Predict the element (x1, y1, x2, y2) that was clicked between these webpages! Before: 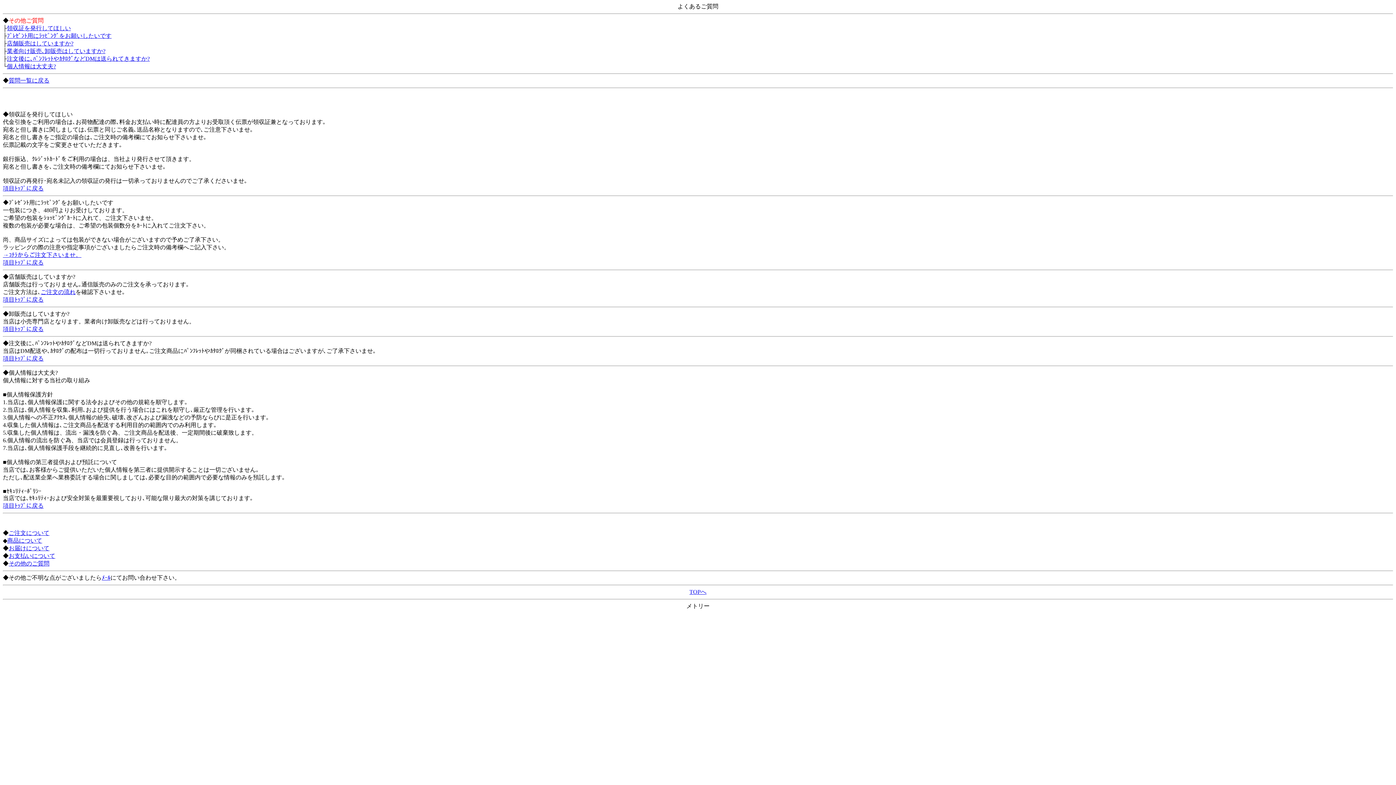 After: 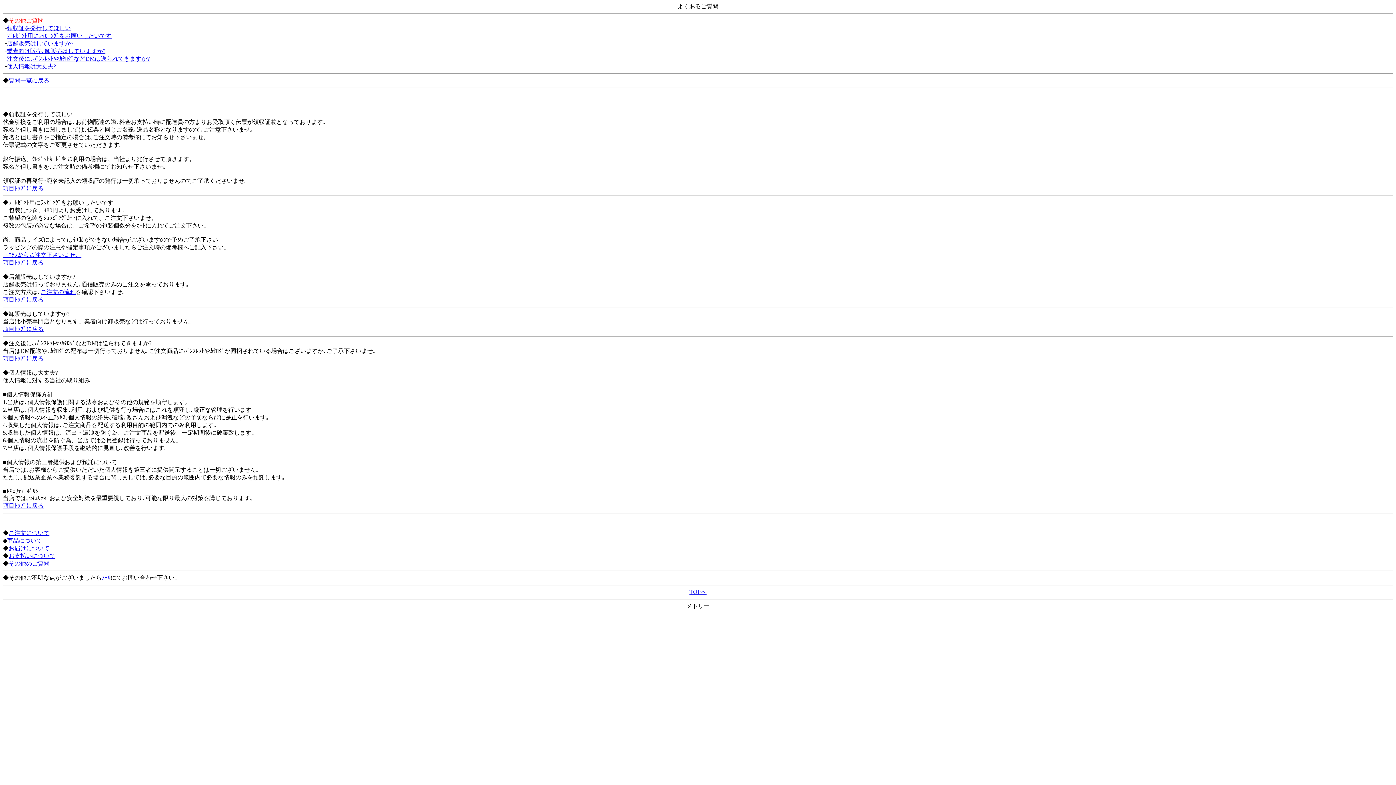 Action: label: 領収証を発行してほしい bbox: (6, 25, 70, 31)